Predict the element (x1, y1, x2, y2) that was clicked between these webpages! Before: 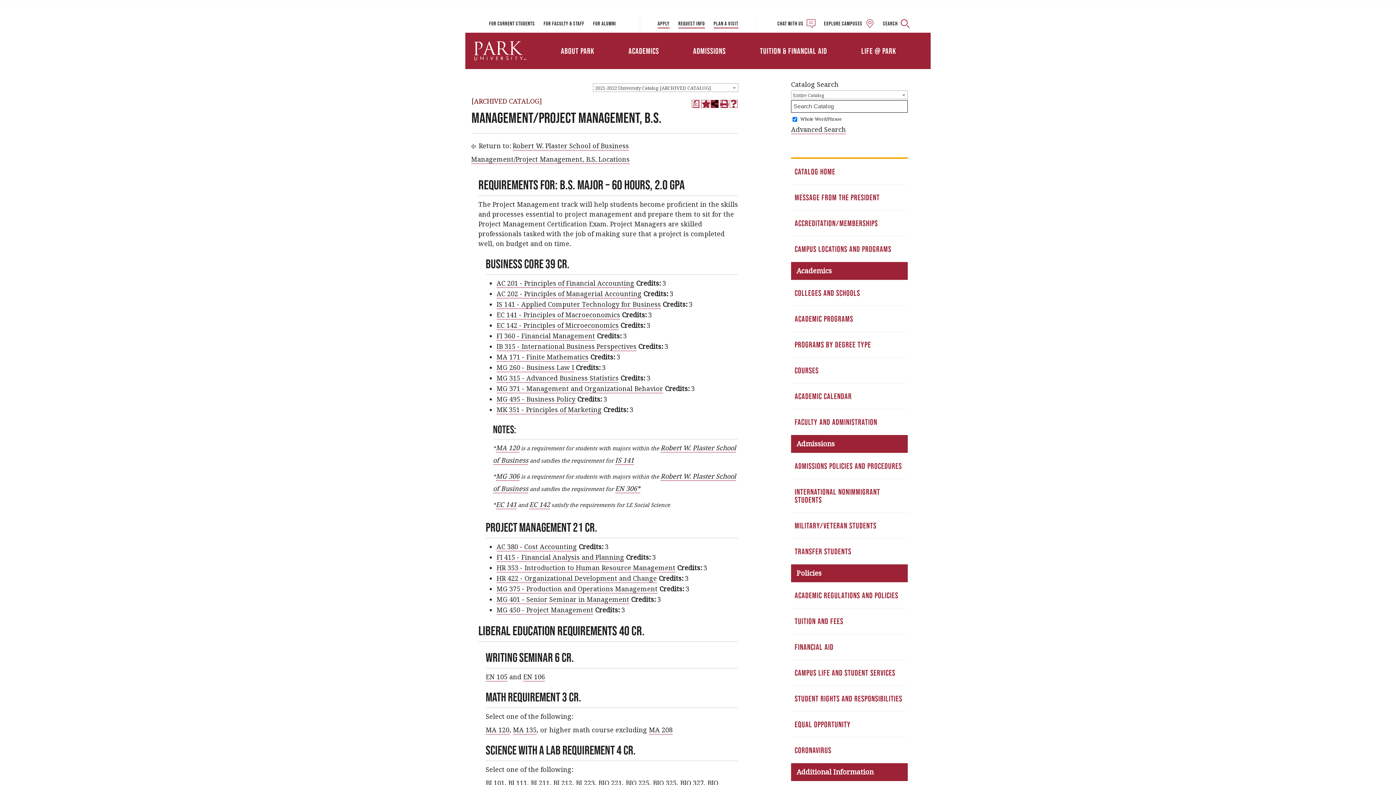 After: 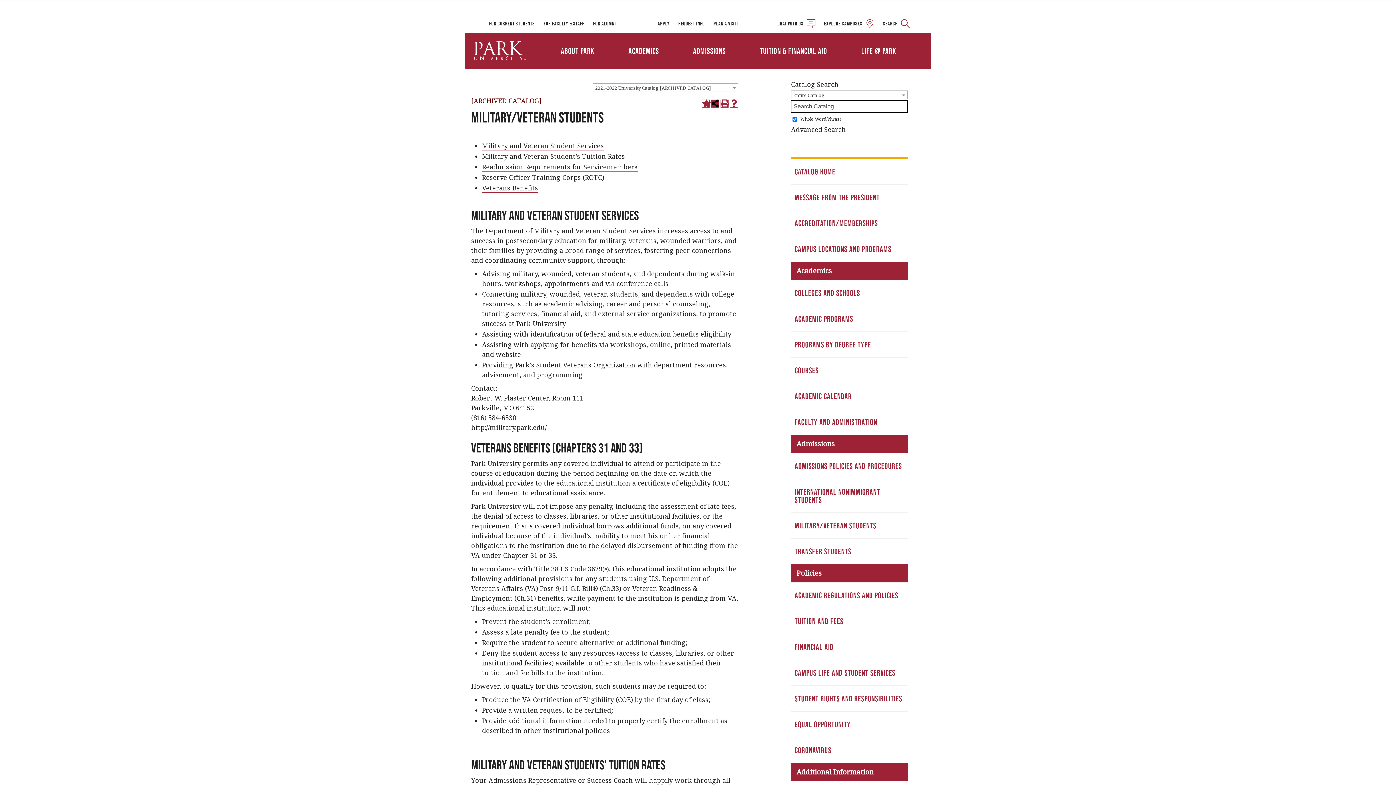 Action: bbox: (794, 513, 908, 538) label: MILITARY/VETERAN STUDENTS